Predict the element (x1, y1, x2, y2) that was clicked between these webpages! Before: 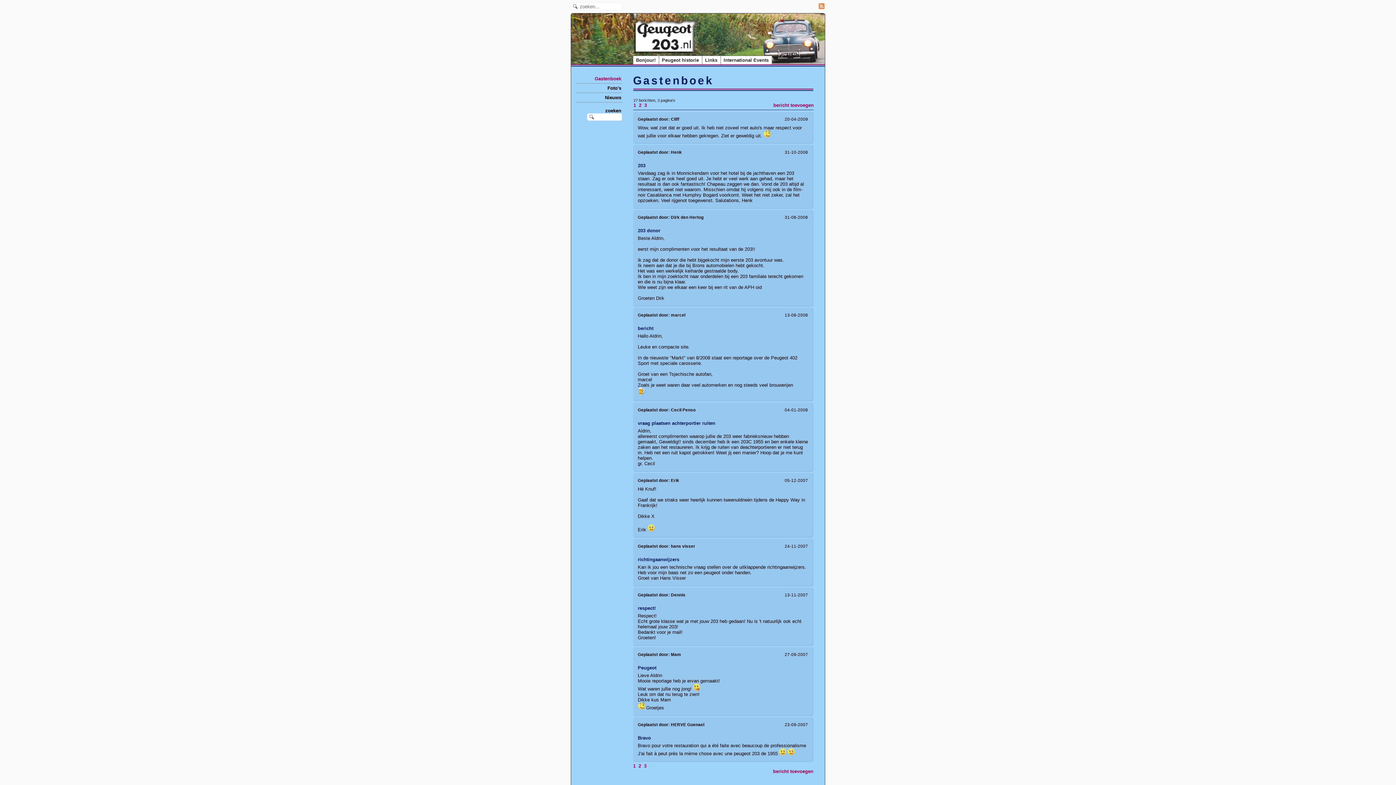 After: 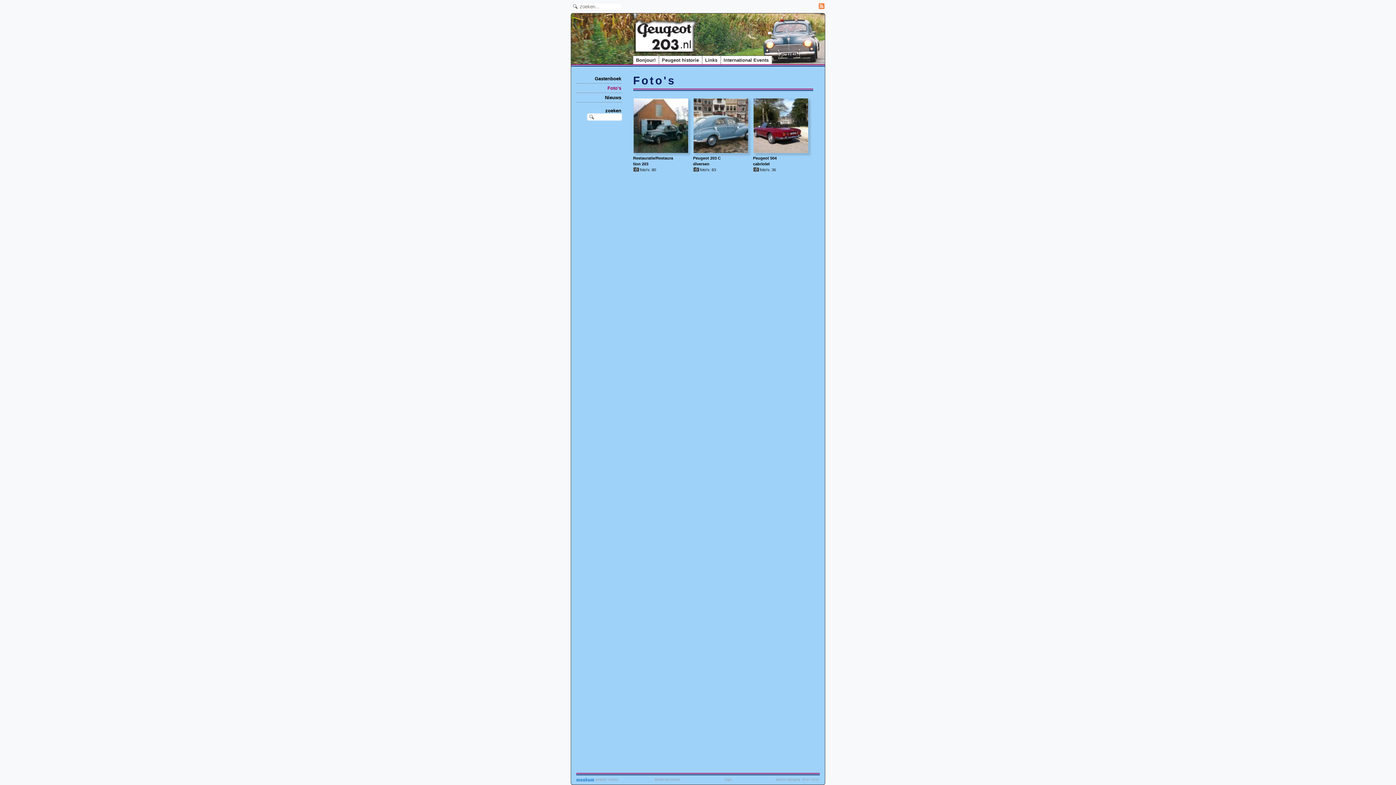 Action: label: Foto's bbox: (607, 85, 621, 90)